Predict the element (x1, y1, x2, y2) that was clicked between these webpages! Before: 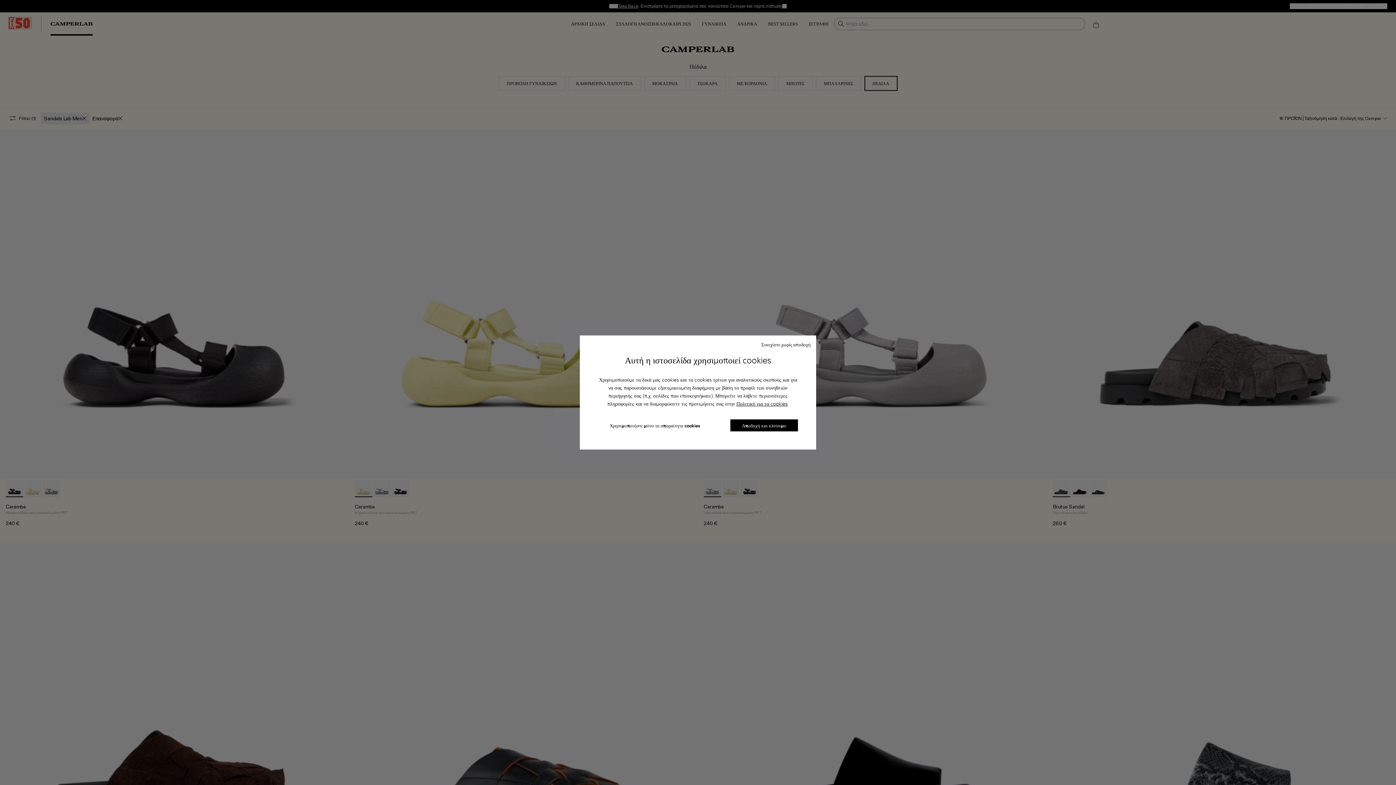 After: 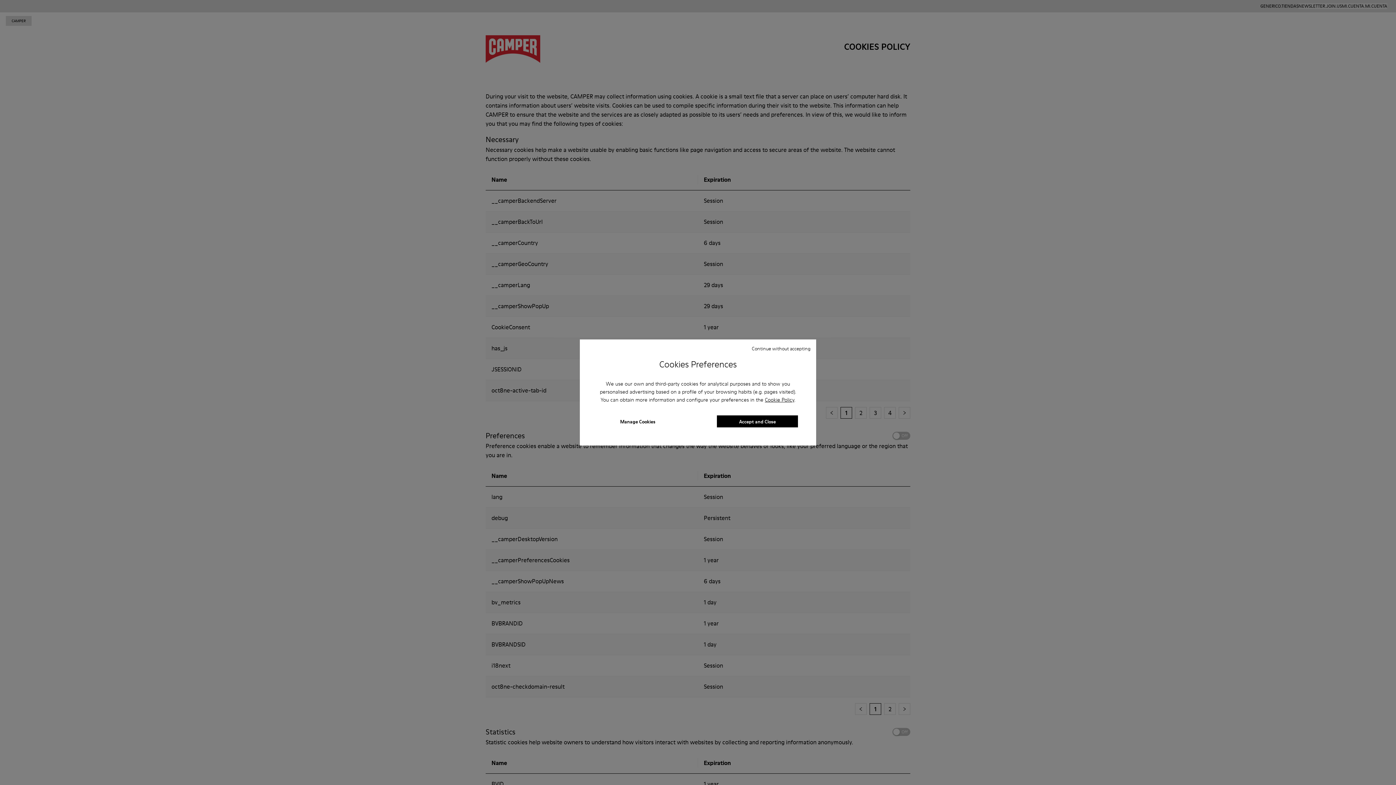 Action: label: Πολιτική για τα cookies bbox: (736, 400, 787, 407)